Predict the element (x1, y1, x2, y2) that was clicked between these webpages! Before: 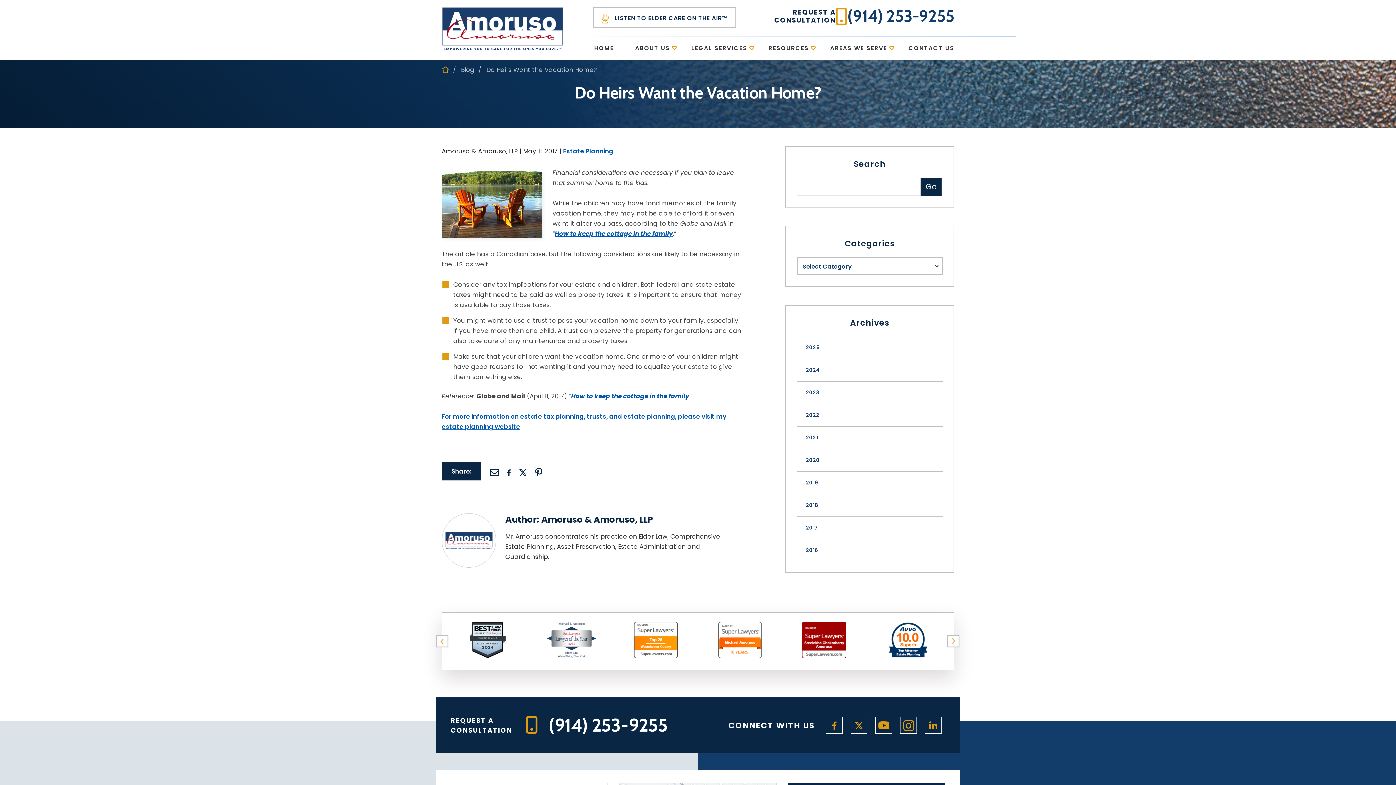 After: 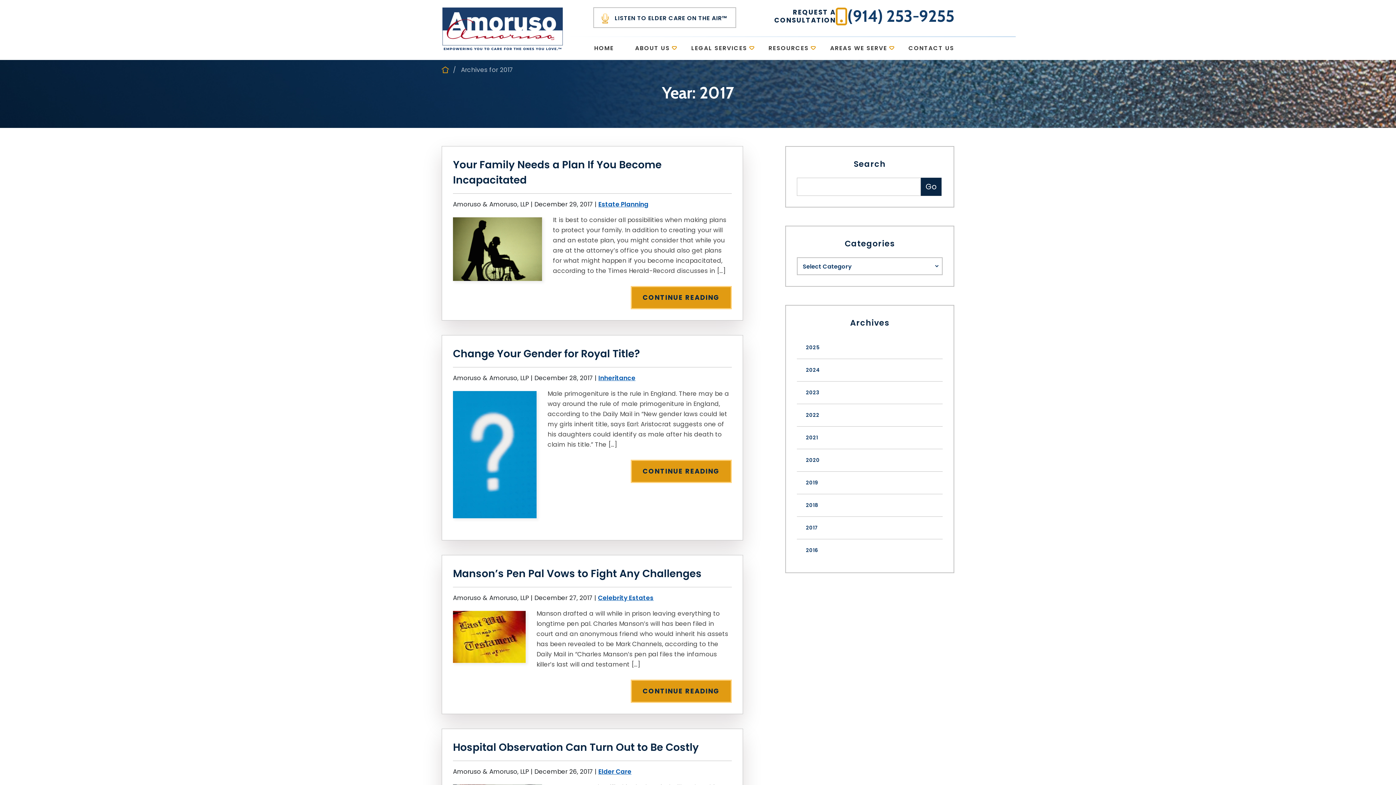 Action: label: 2017 bbox: (806, 517, 942, 539)